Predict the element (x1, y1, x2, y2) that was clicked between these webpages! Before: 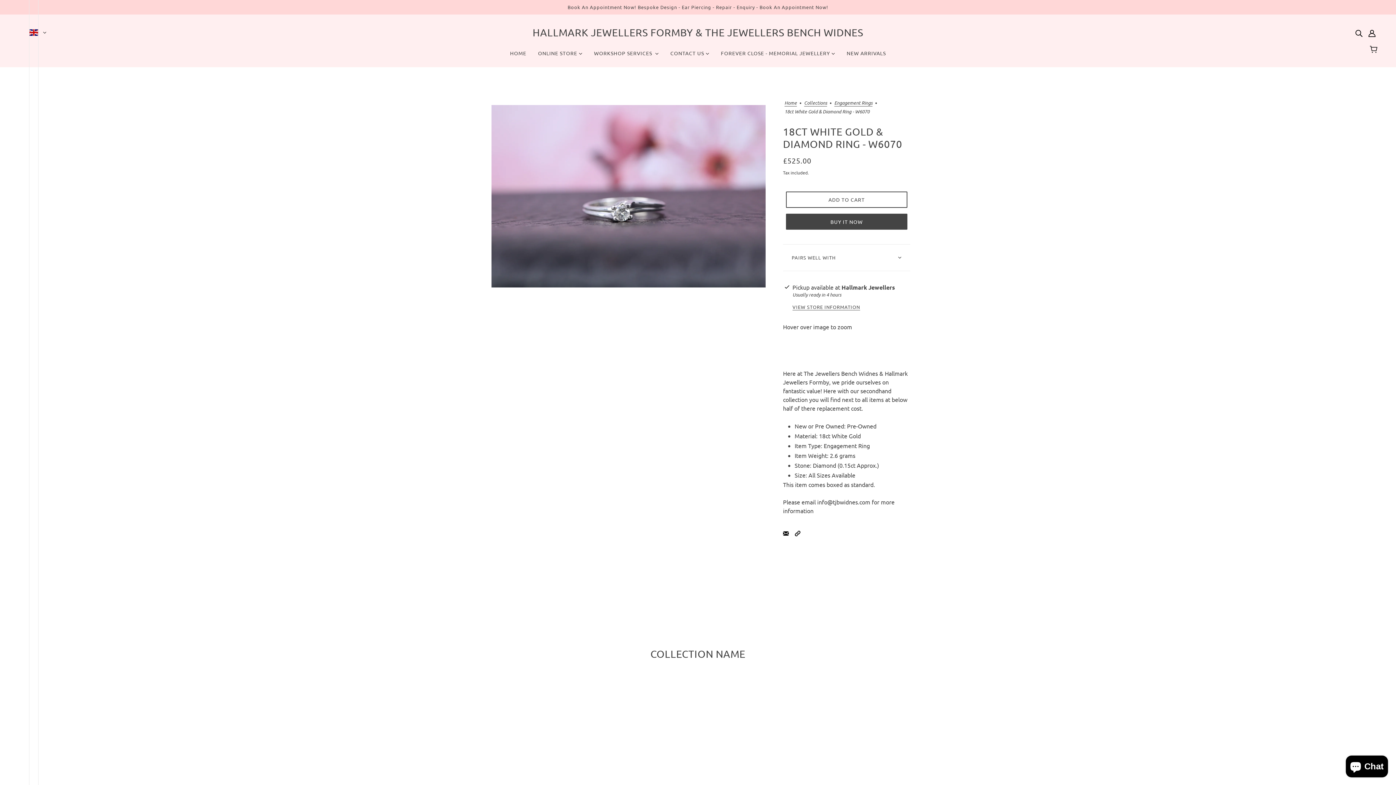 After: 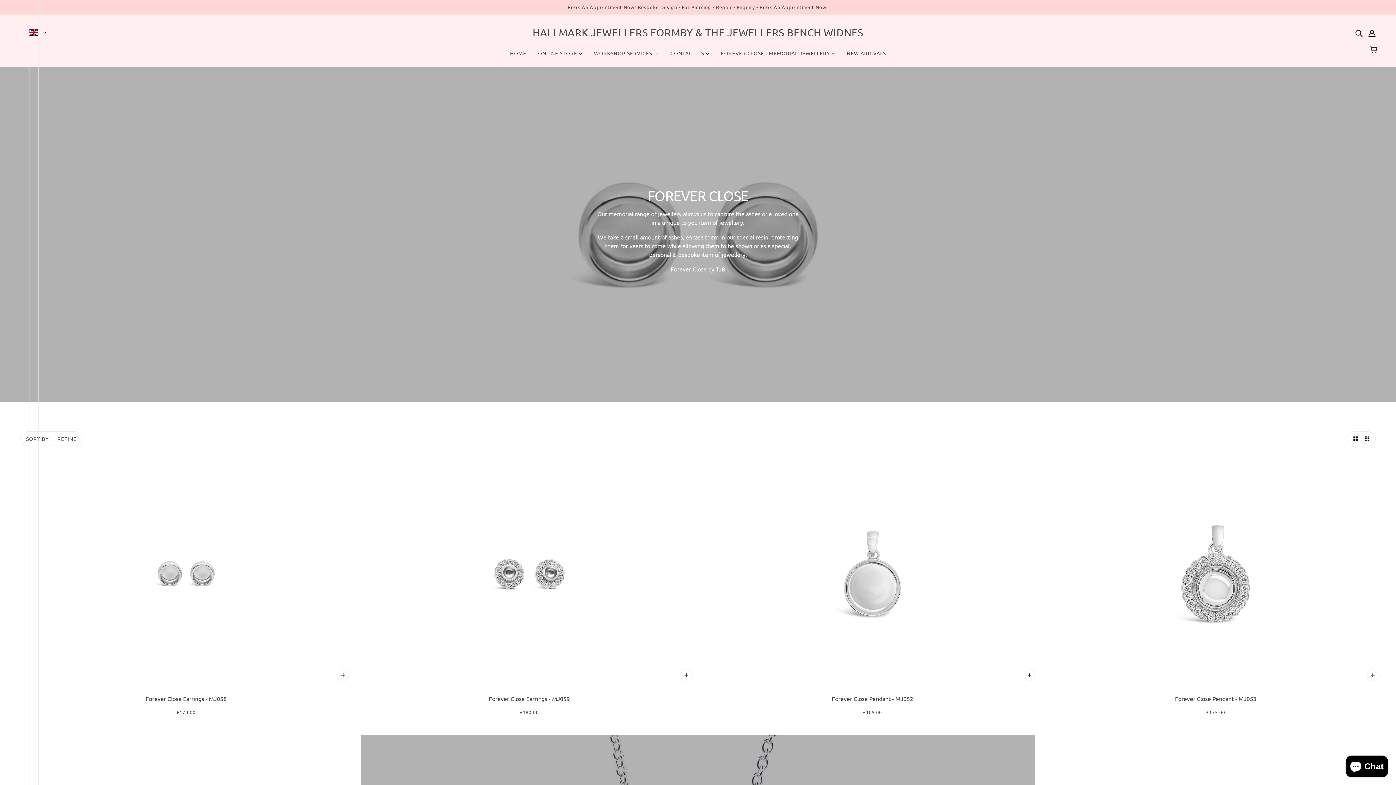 Action: bbox: (715, 44, 841, 67) label: FOREVER CLOSE - MEMORIAL JEWELLERY 